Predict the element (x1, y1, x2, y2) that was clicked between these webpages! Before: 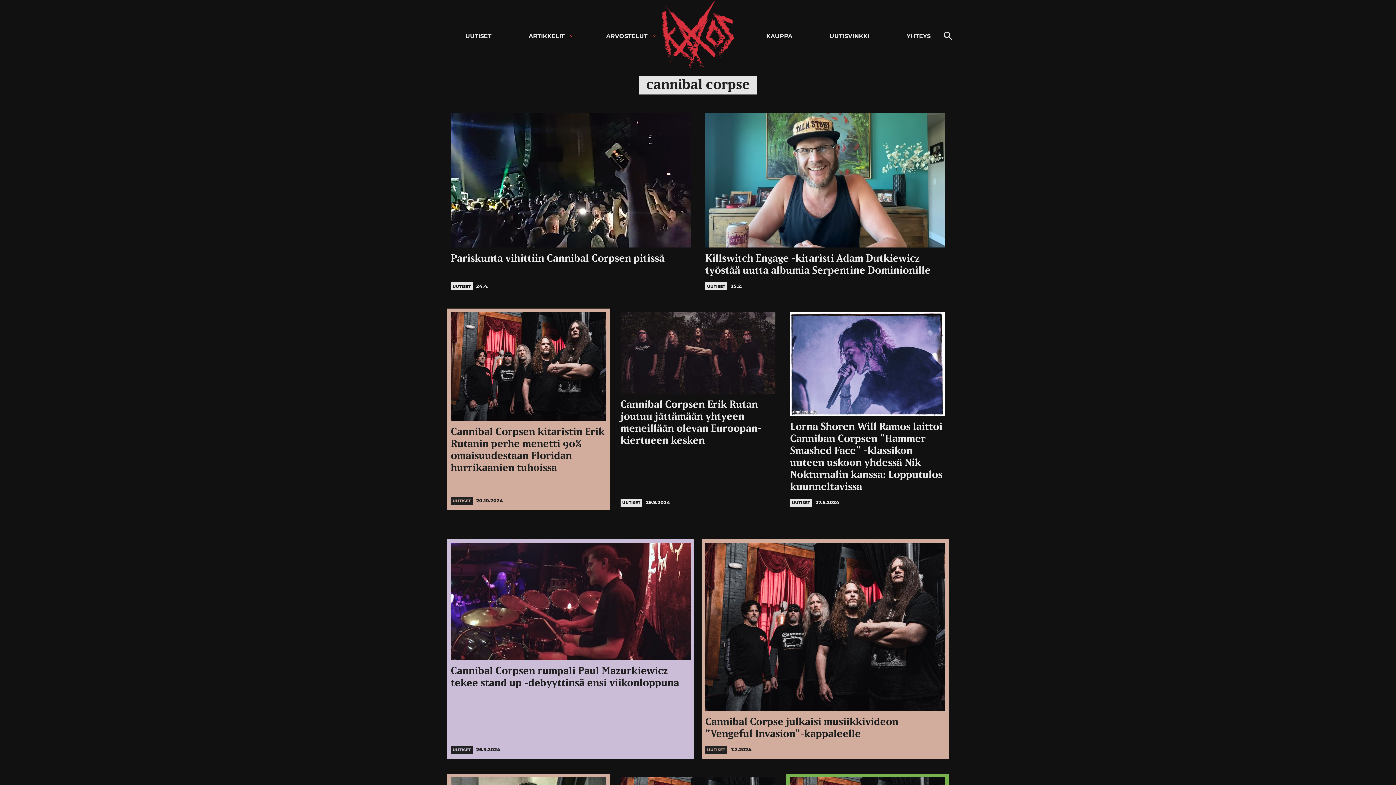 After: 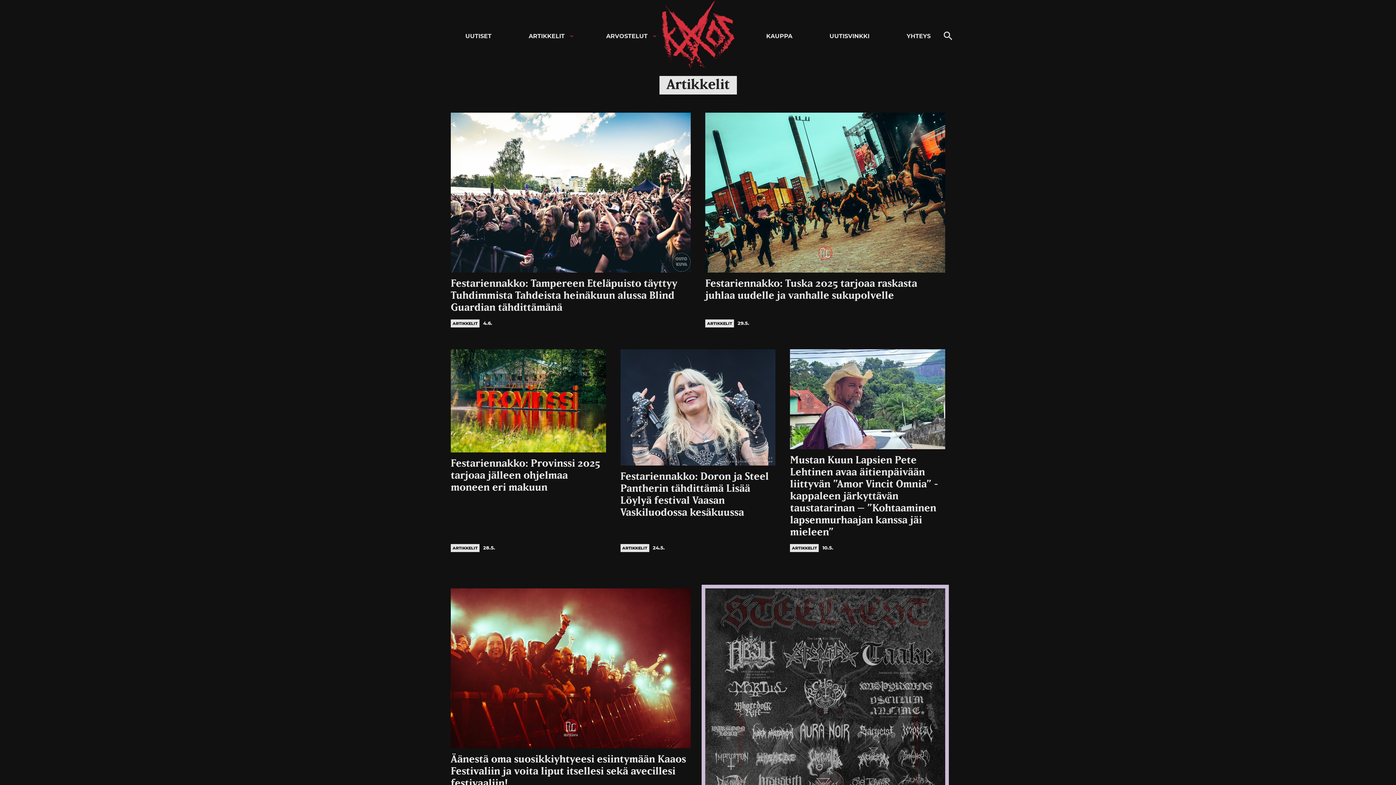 Action: bbox: (521, 29, 570, 43) label: ARTIKKELIT